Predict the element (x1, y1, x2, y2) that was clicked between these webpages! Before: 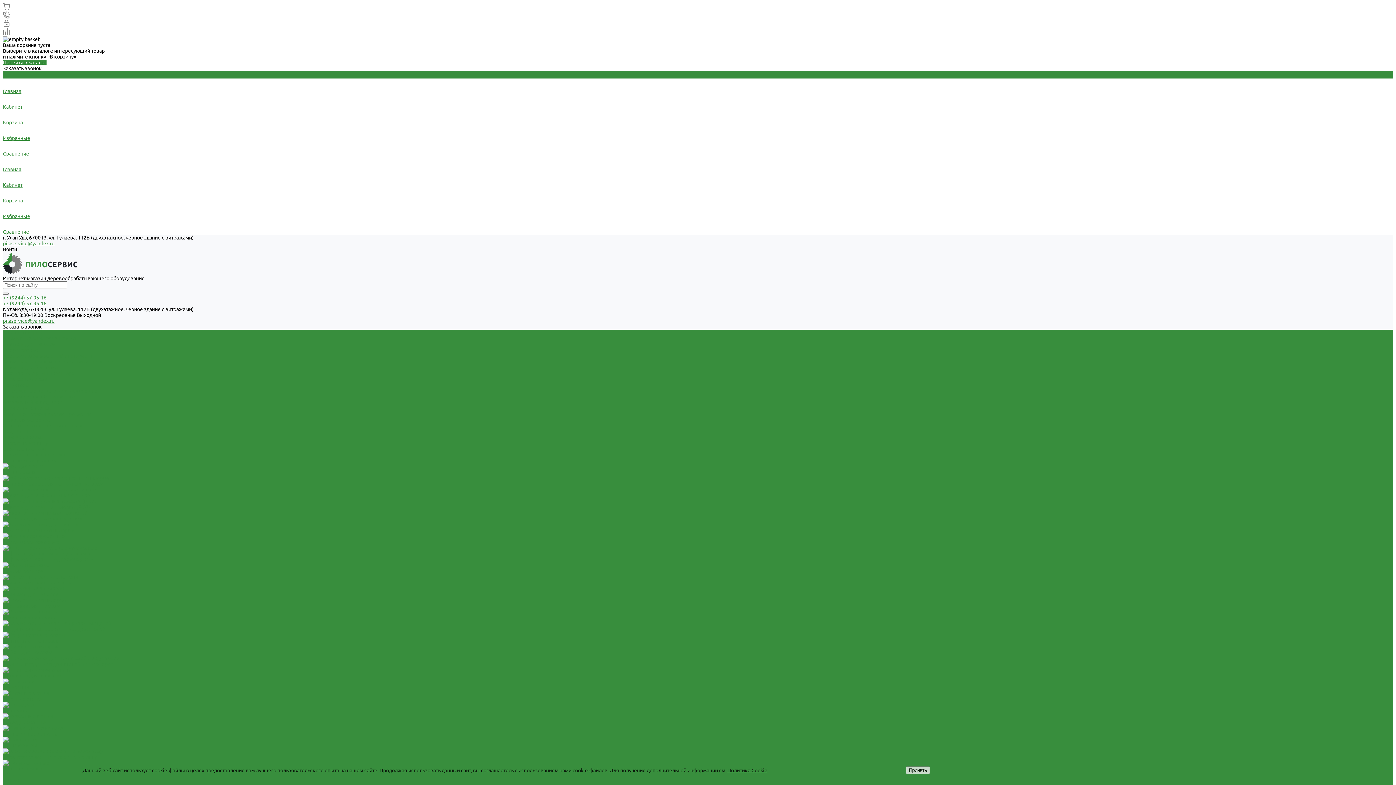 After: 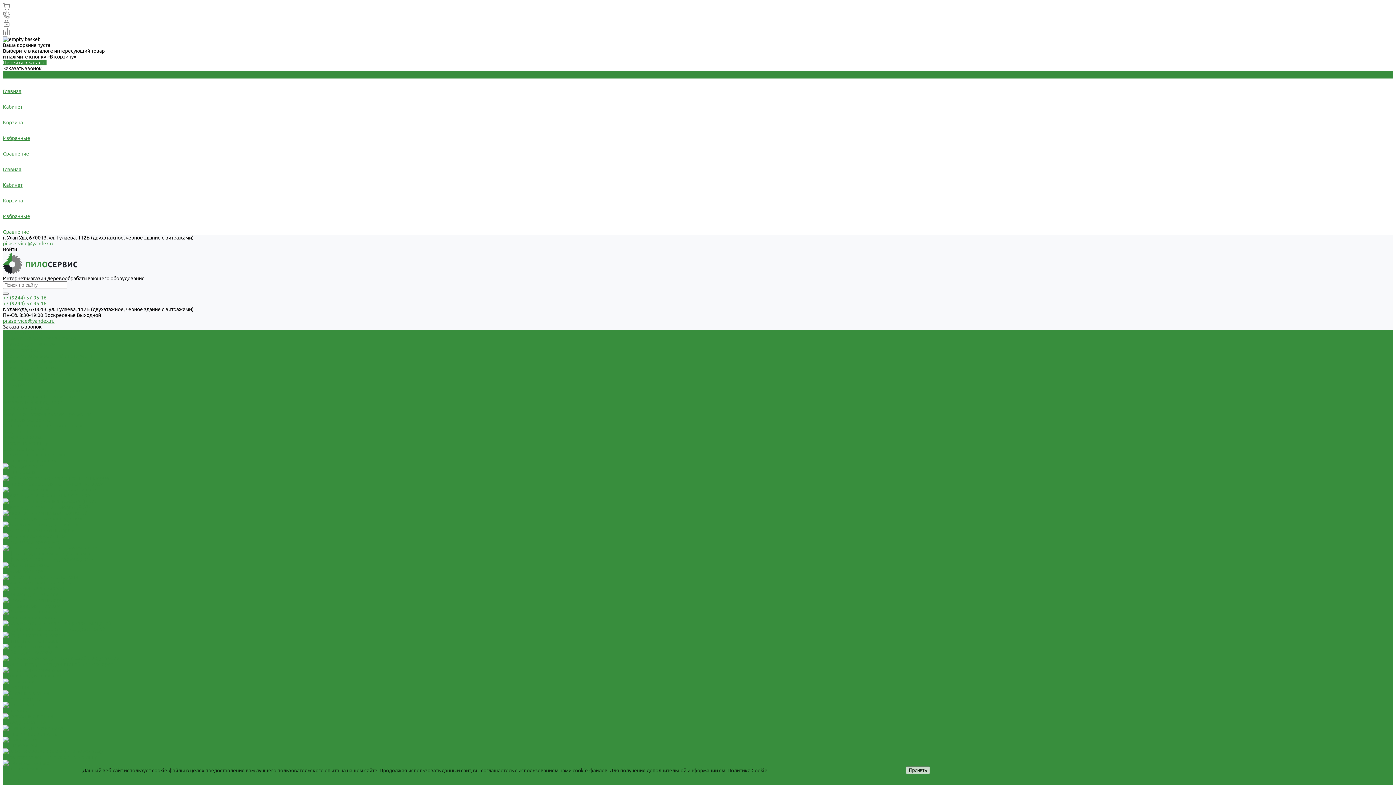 Action: bbox: (2, 702, 562, 713) label: Пилорамы